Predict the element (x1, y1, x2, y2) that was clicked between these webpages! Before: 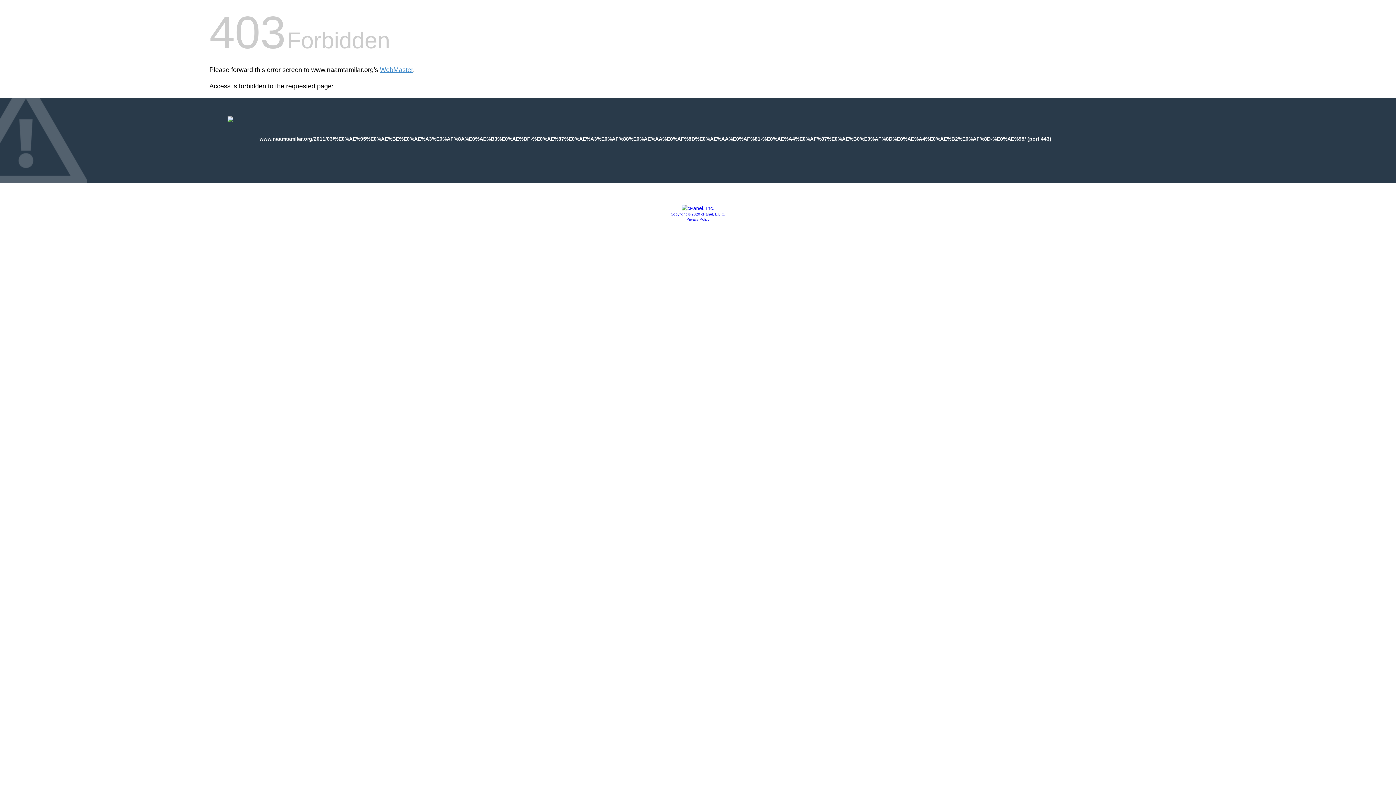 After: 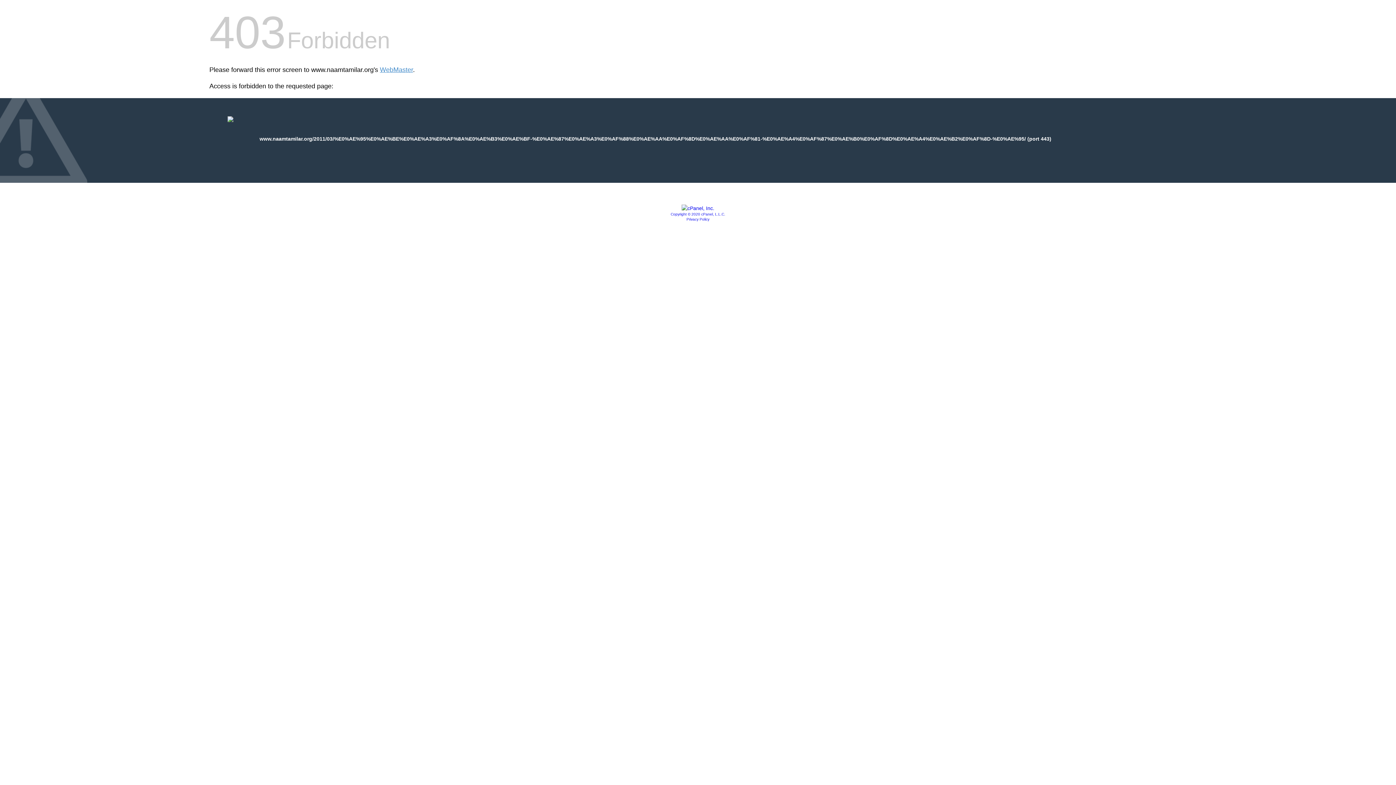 Action: label: Copyright © 2020 cPanel, L.L.C. bbox: (670, 212, 725, 216)